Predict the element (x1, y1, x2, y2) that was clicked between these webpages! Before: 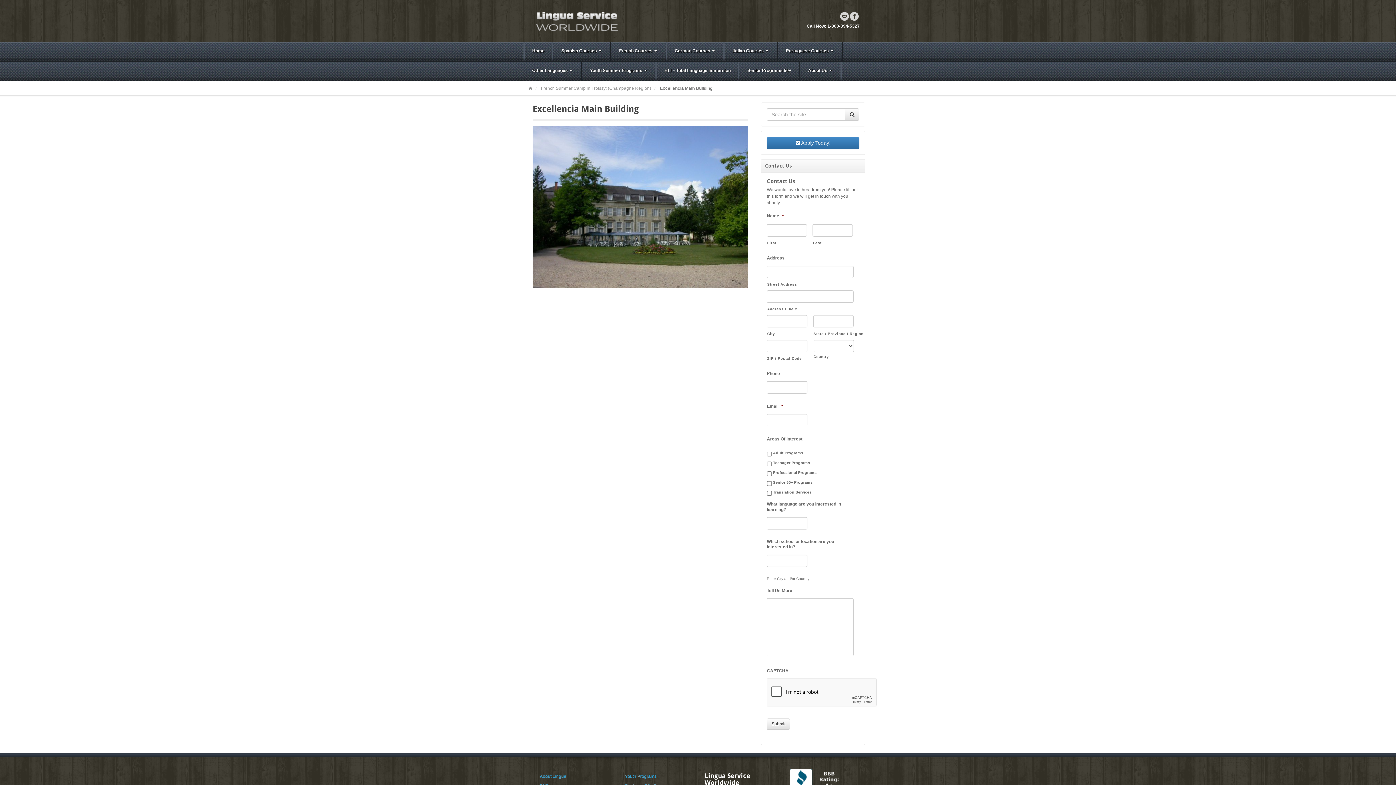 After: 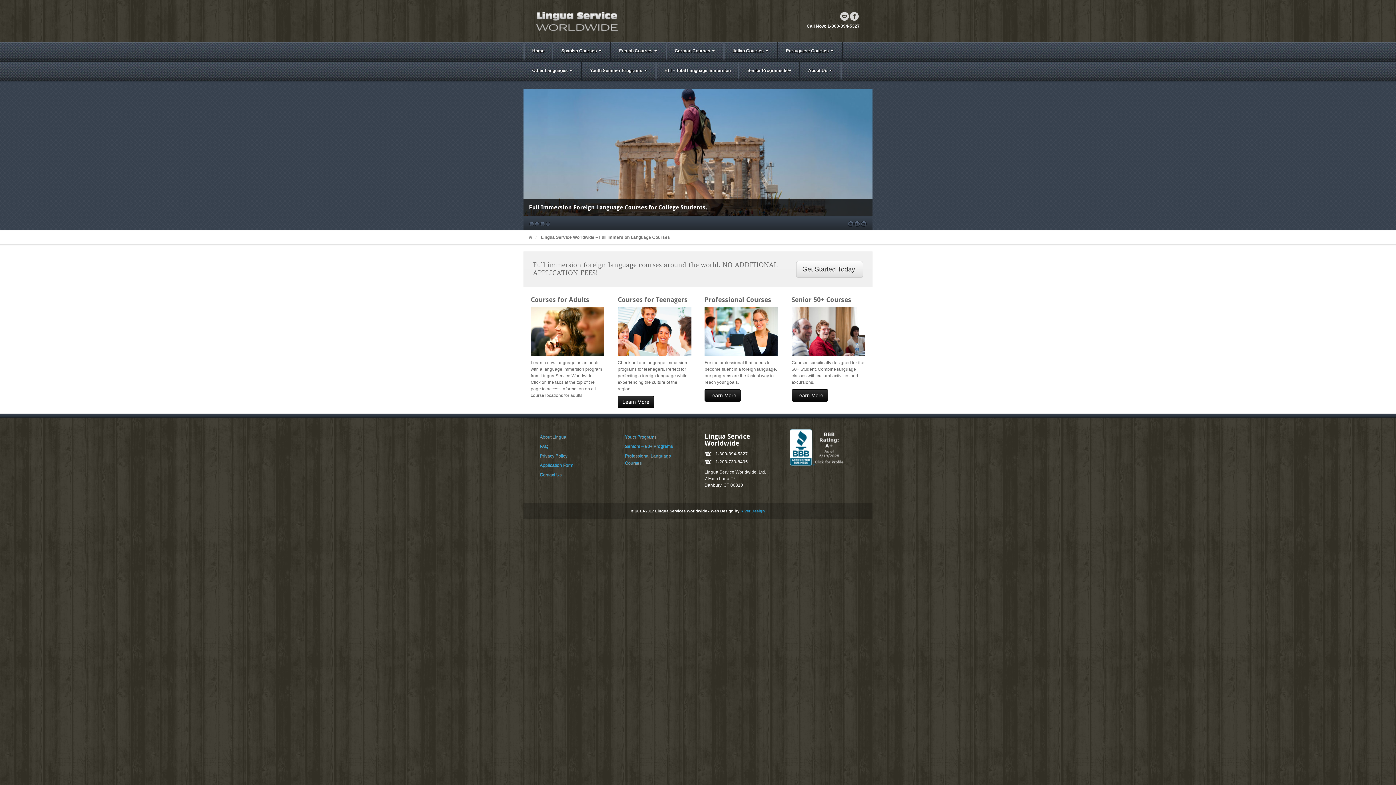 Action: label: Home bbox: (524, 42, 552, 61)